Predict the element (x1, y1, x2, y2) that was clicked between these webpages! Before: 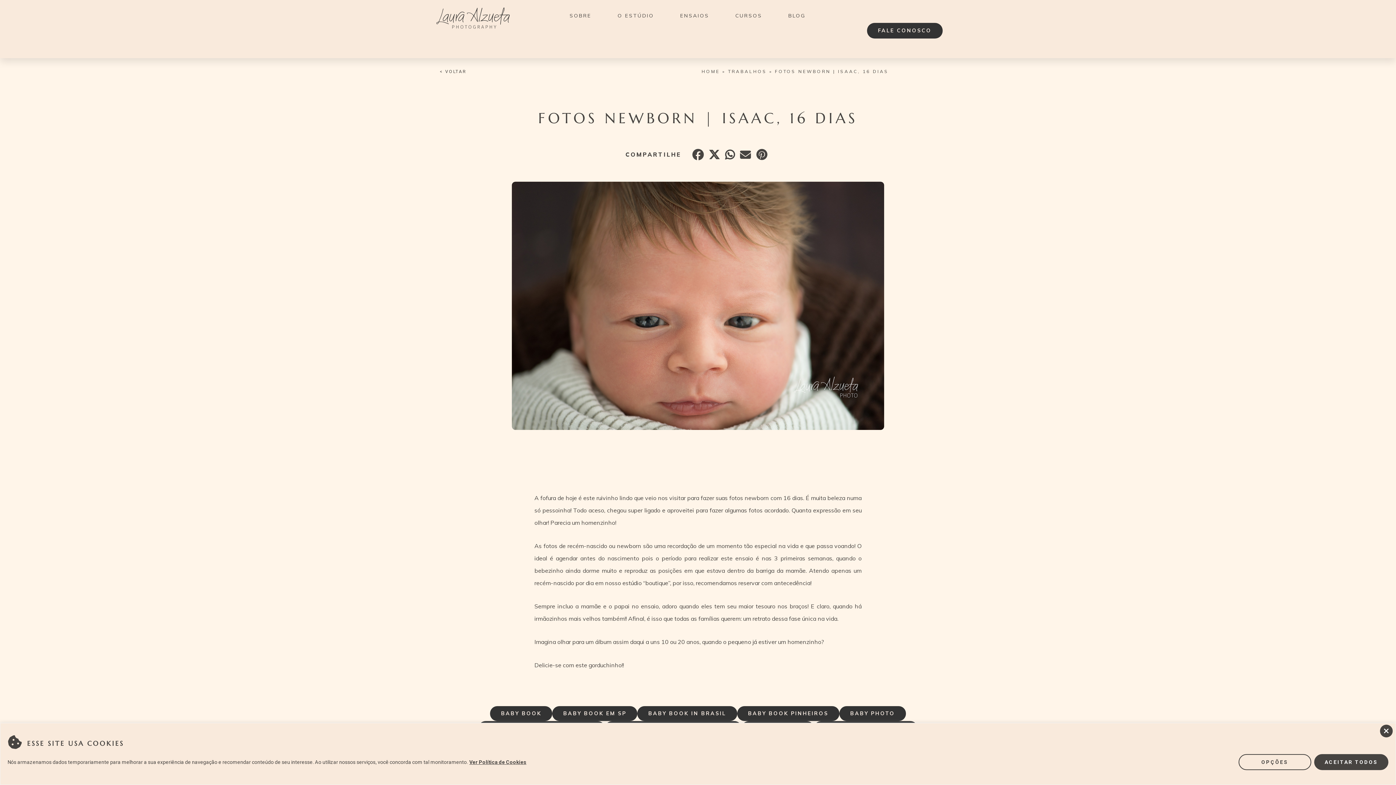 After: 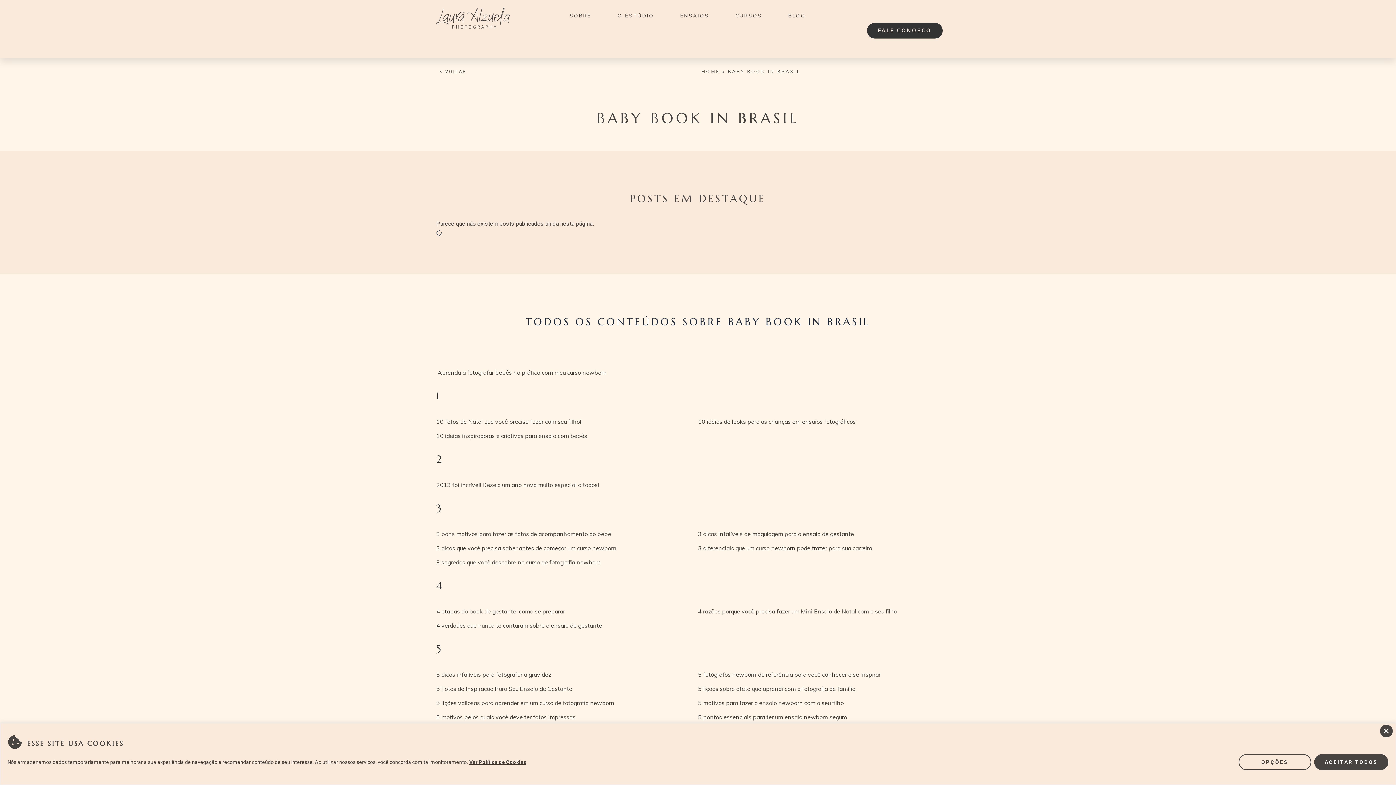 Action: label: BABY BOOK IN BRASIL bbox: (637, 706, 737, 721)